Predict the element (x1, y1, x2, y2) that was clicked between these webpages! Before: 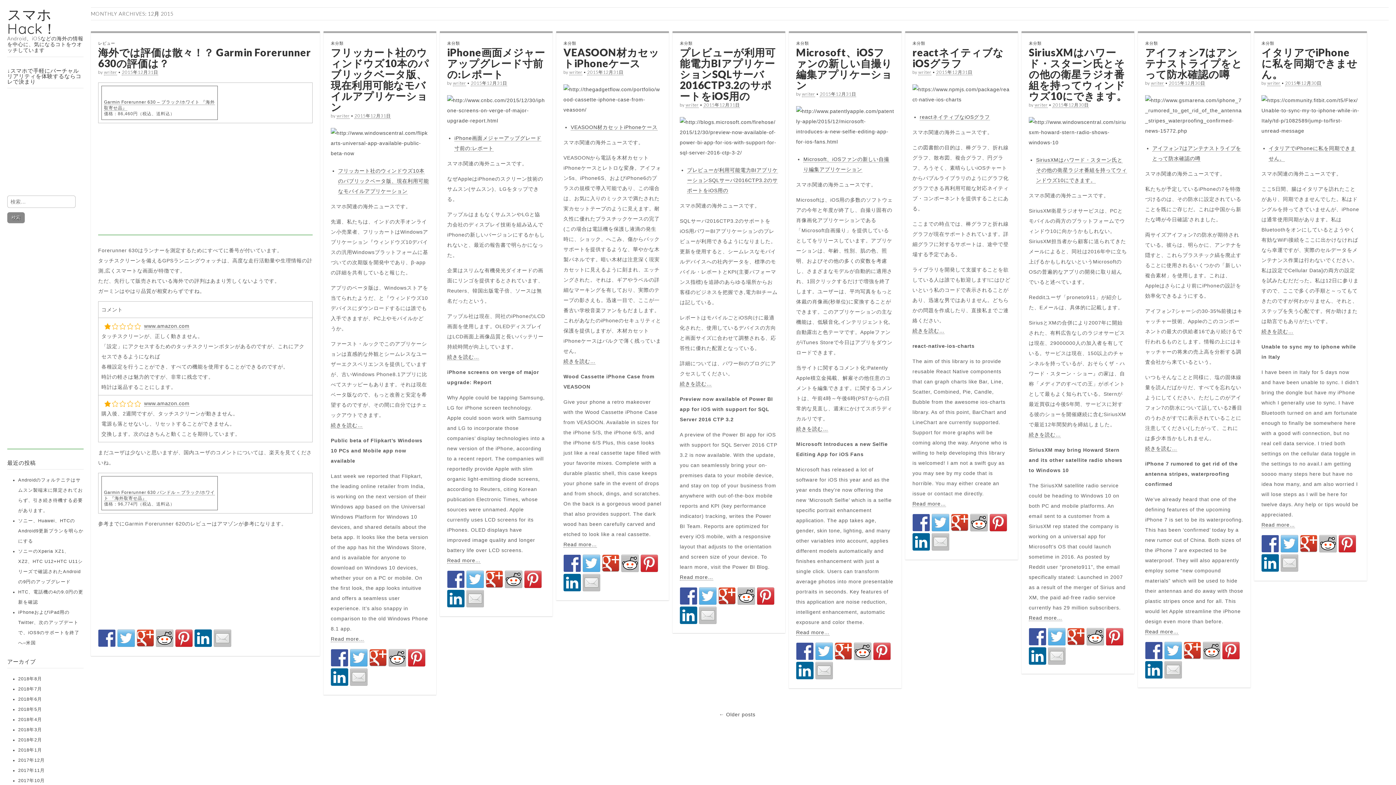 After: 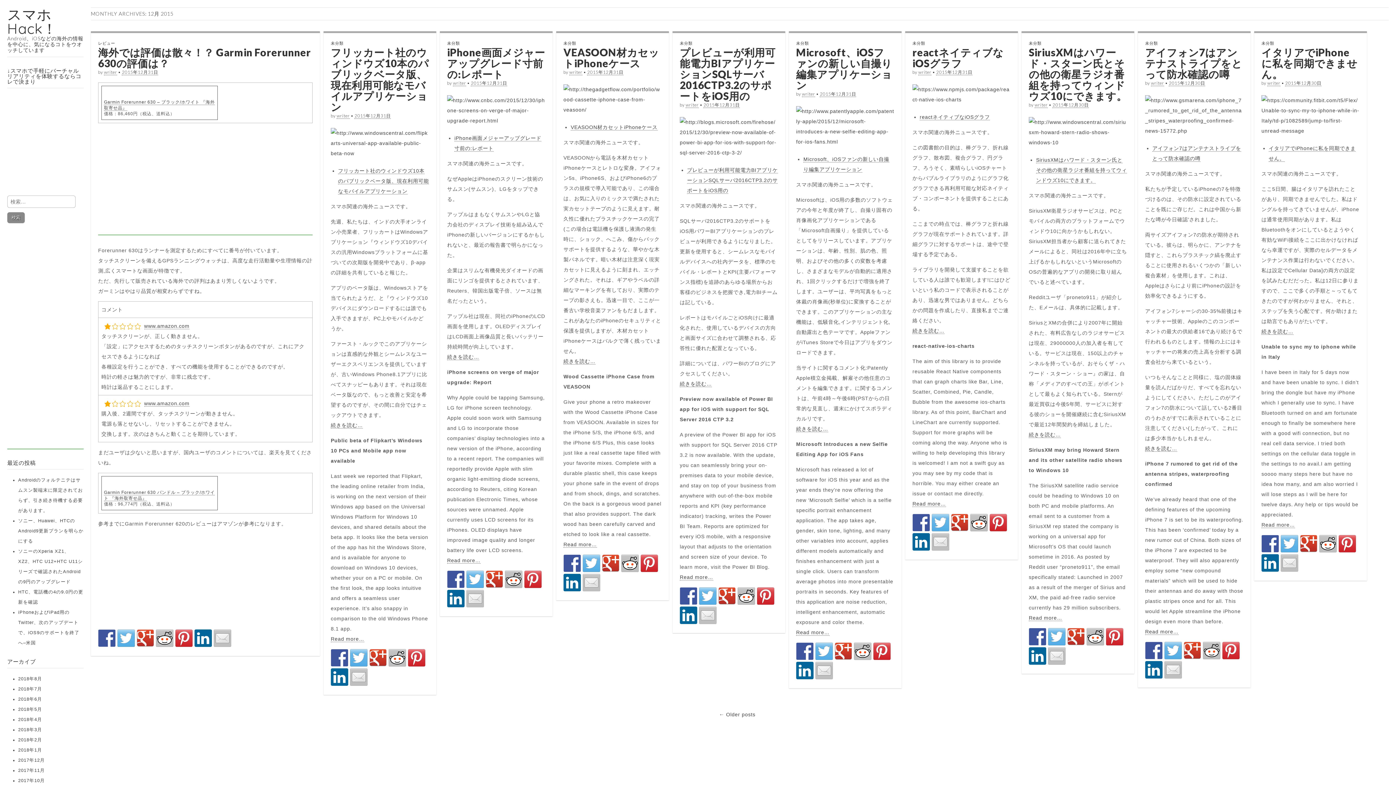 Action: bbox: (485, 570, 503, 588)